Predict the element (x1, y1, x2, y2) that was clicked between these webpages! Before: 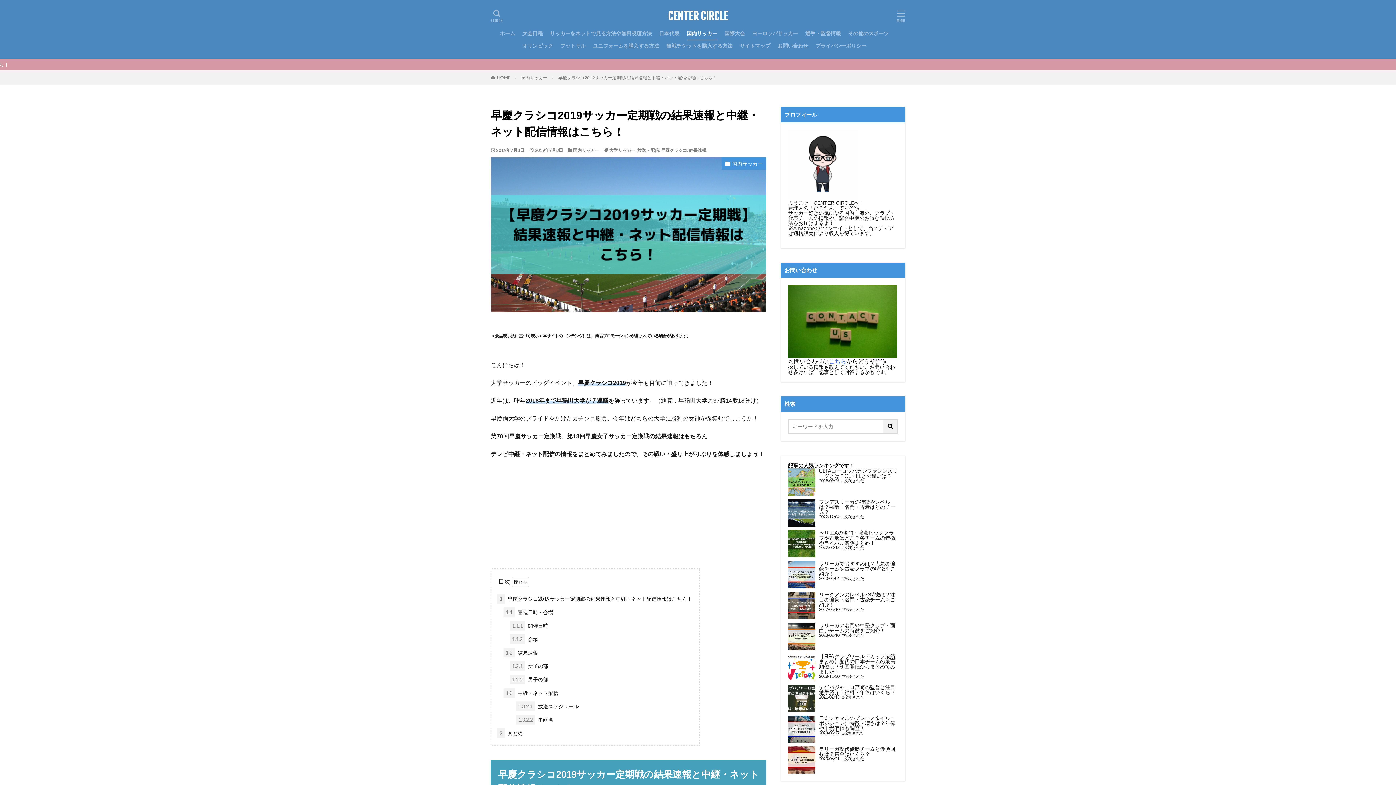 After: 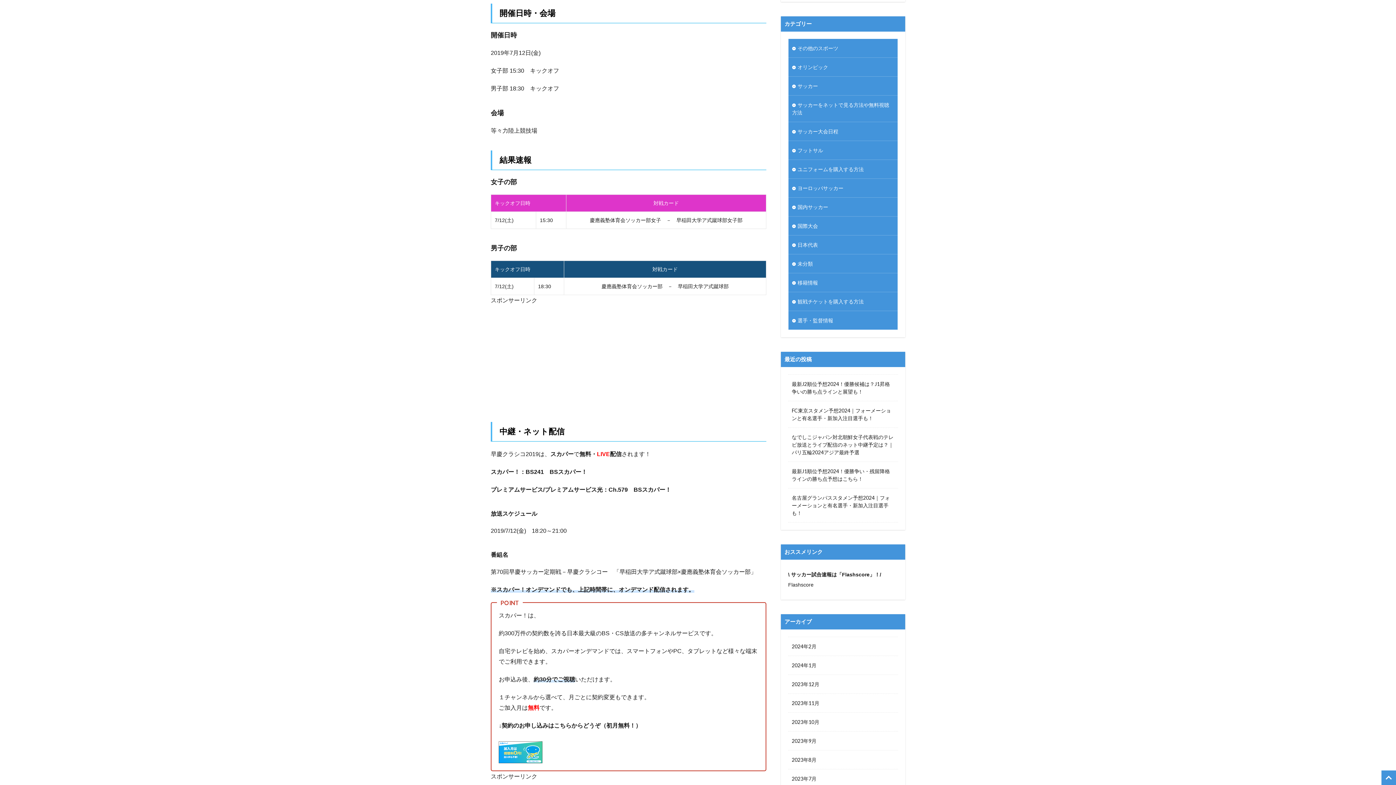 Action: label: 1.1 開催日時・会場 bbox: (503, 607, 553, 617)